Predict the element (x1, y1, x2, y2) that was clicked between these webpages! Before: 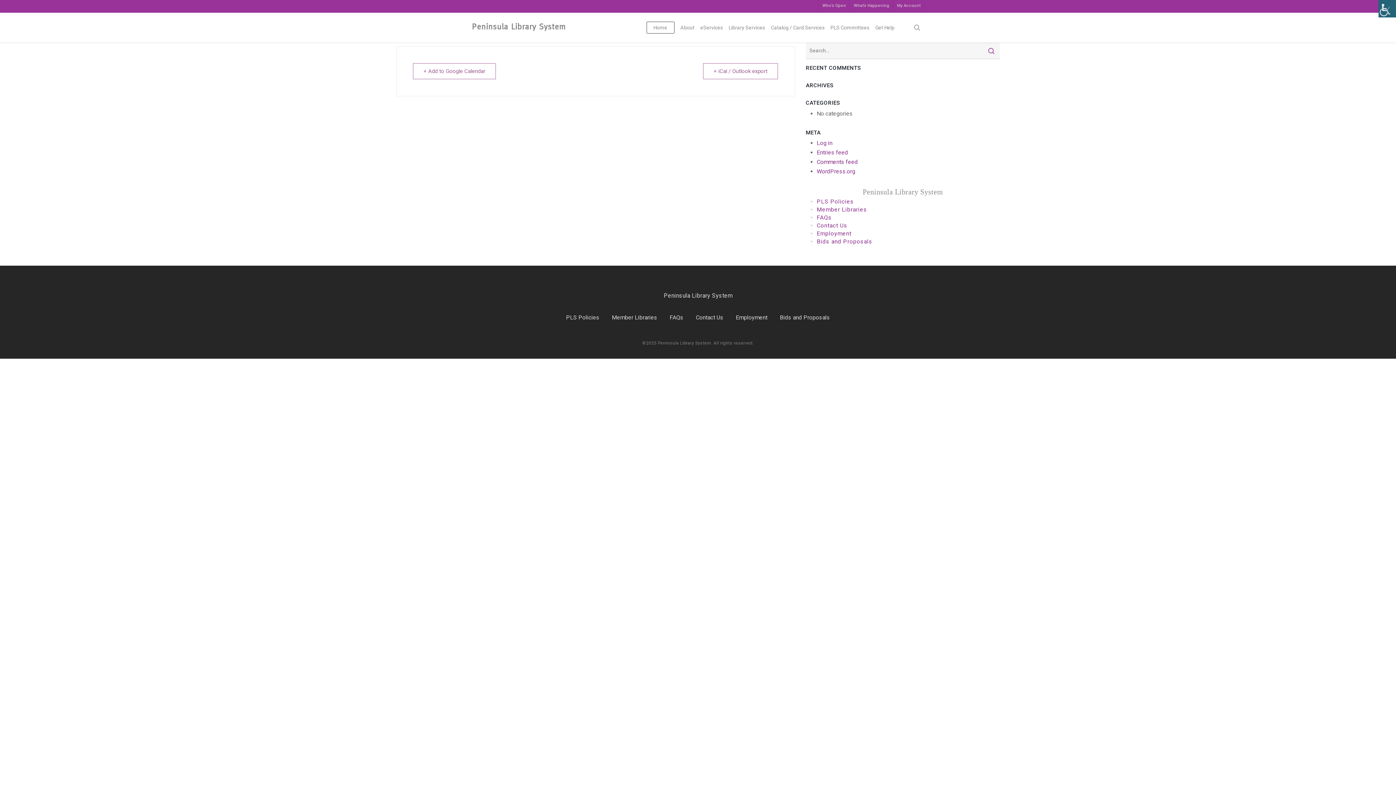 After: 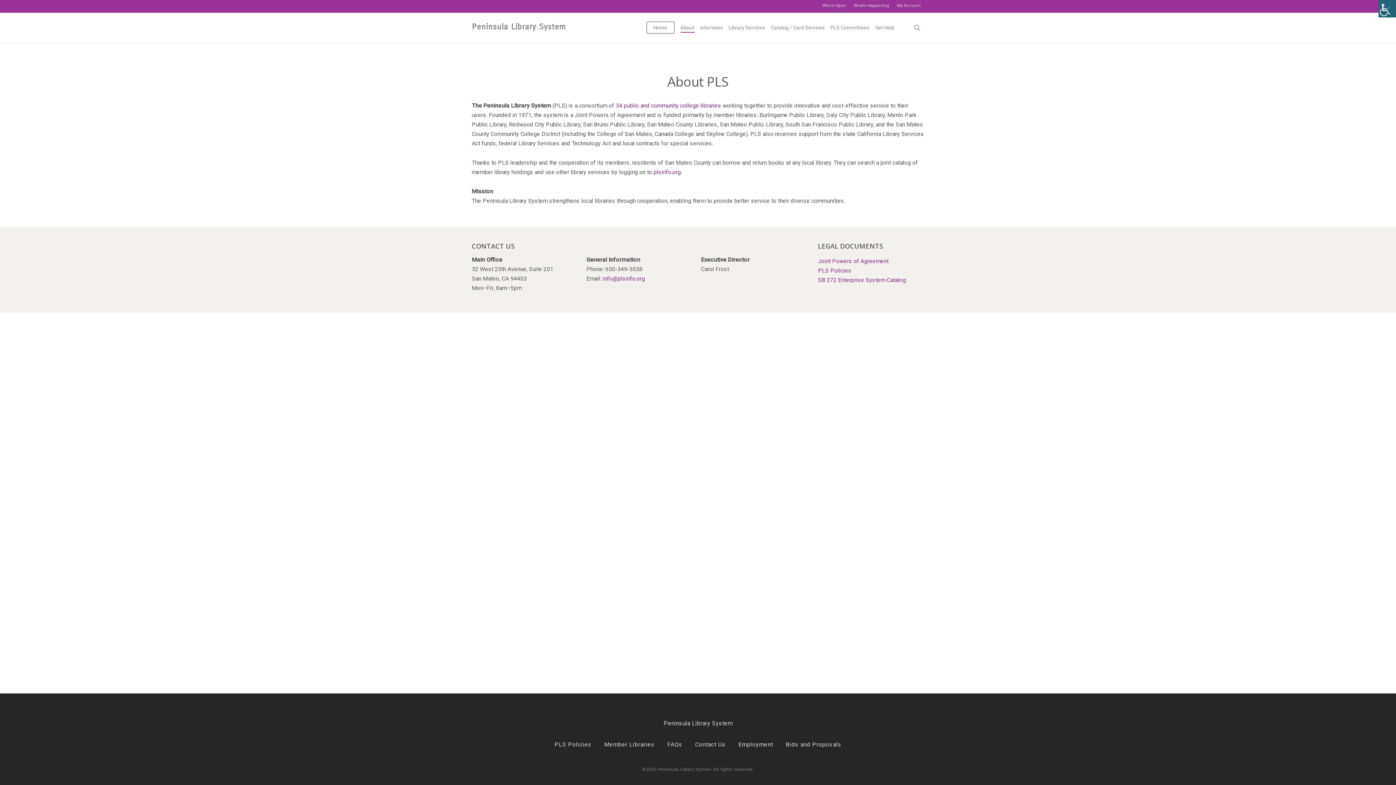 Action: label: Contact Us bbox: (696, 313, 723, 322)